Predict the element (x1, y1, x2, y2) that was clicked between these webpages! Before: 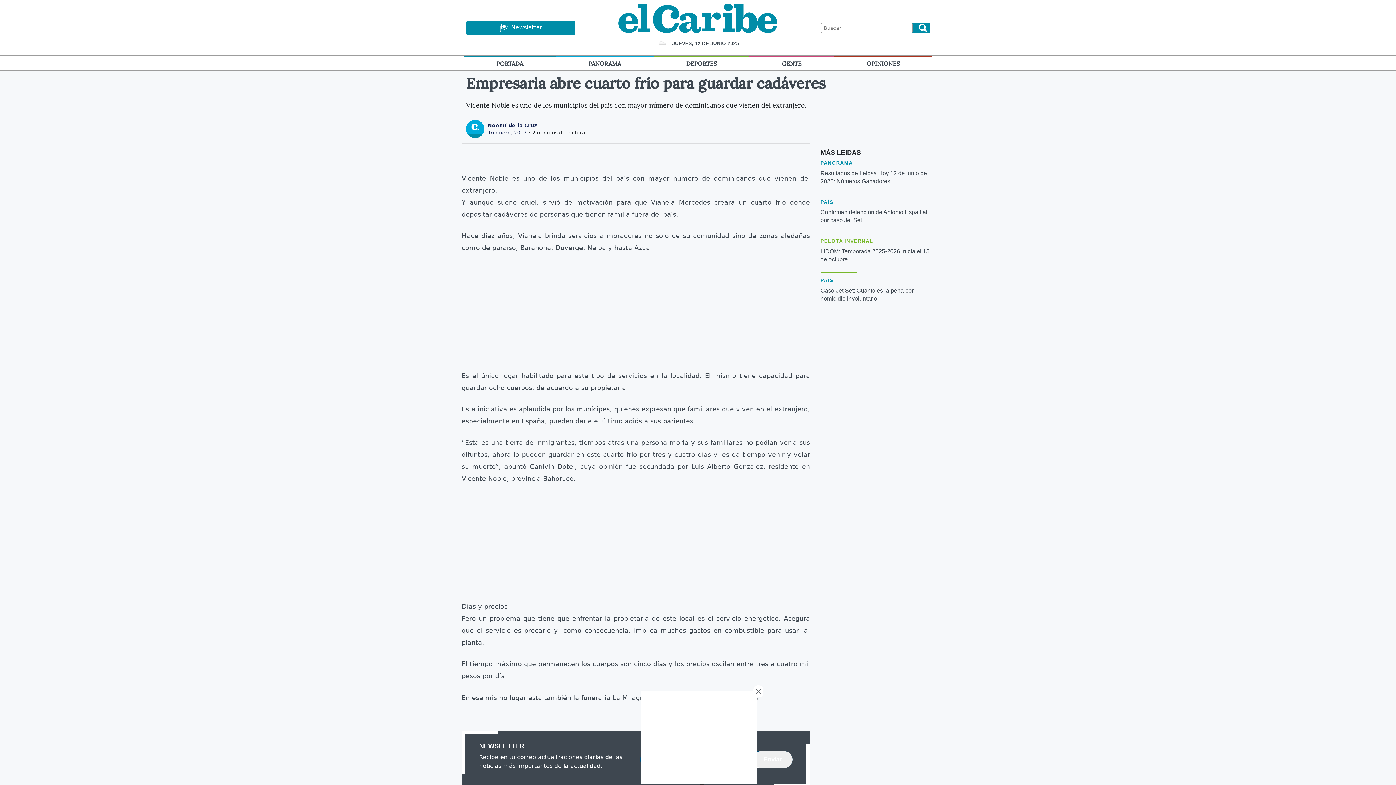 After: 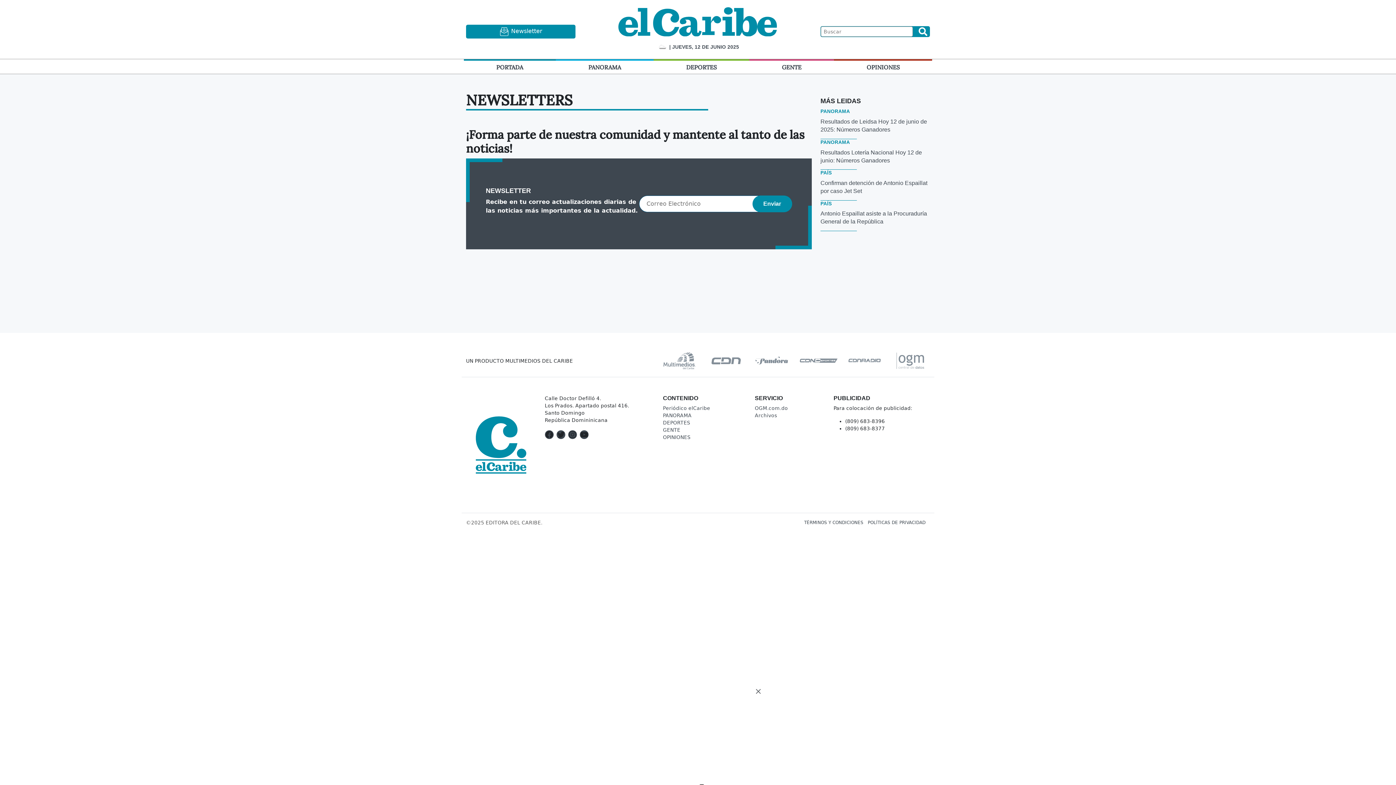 Action: bbox: (499, 24, 542, 31) label:  Newsletter